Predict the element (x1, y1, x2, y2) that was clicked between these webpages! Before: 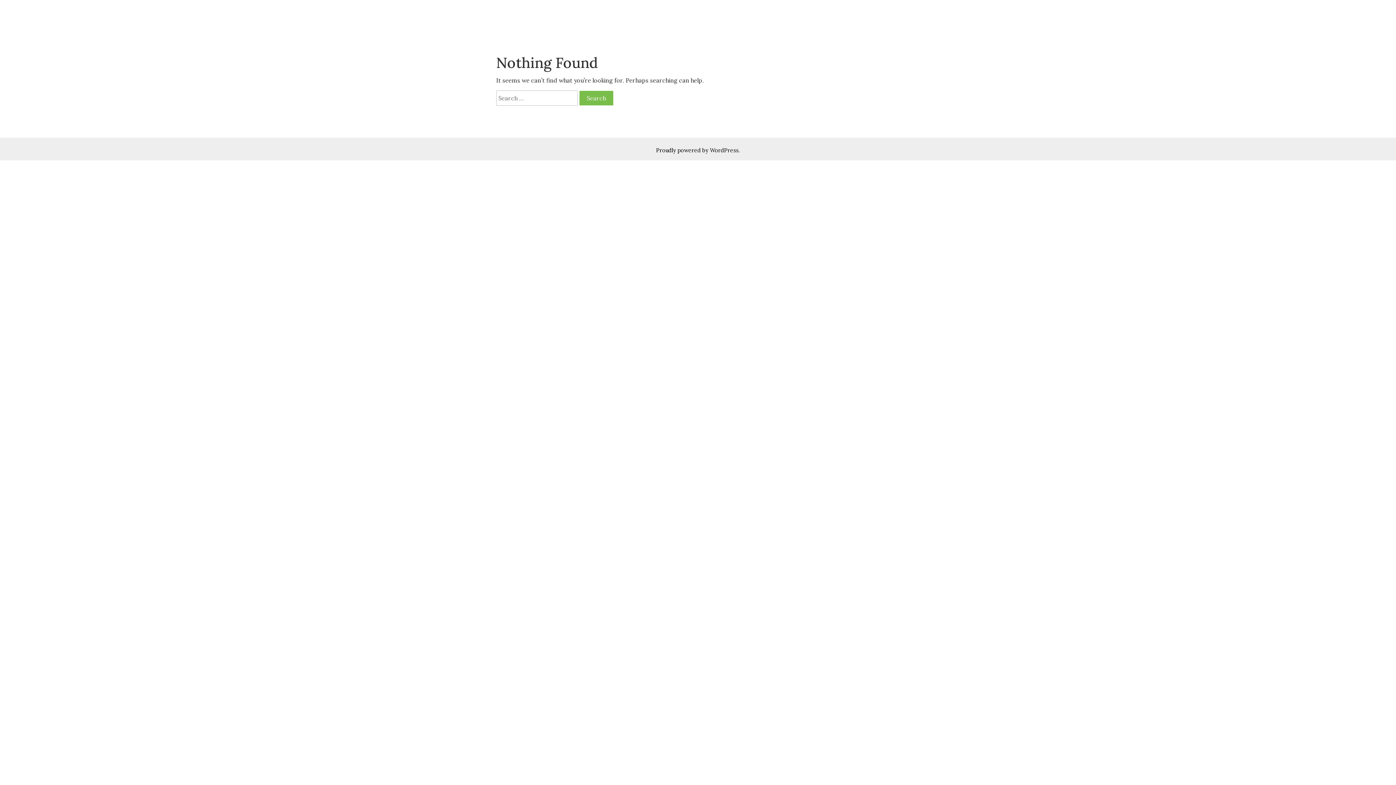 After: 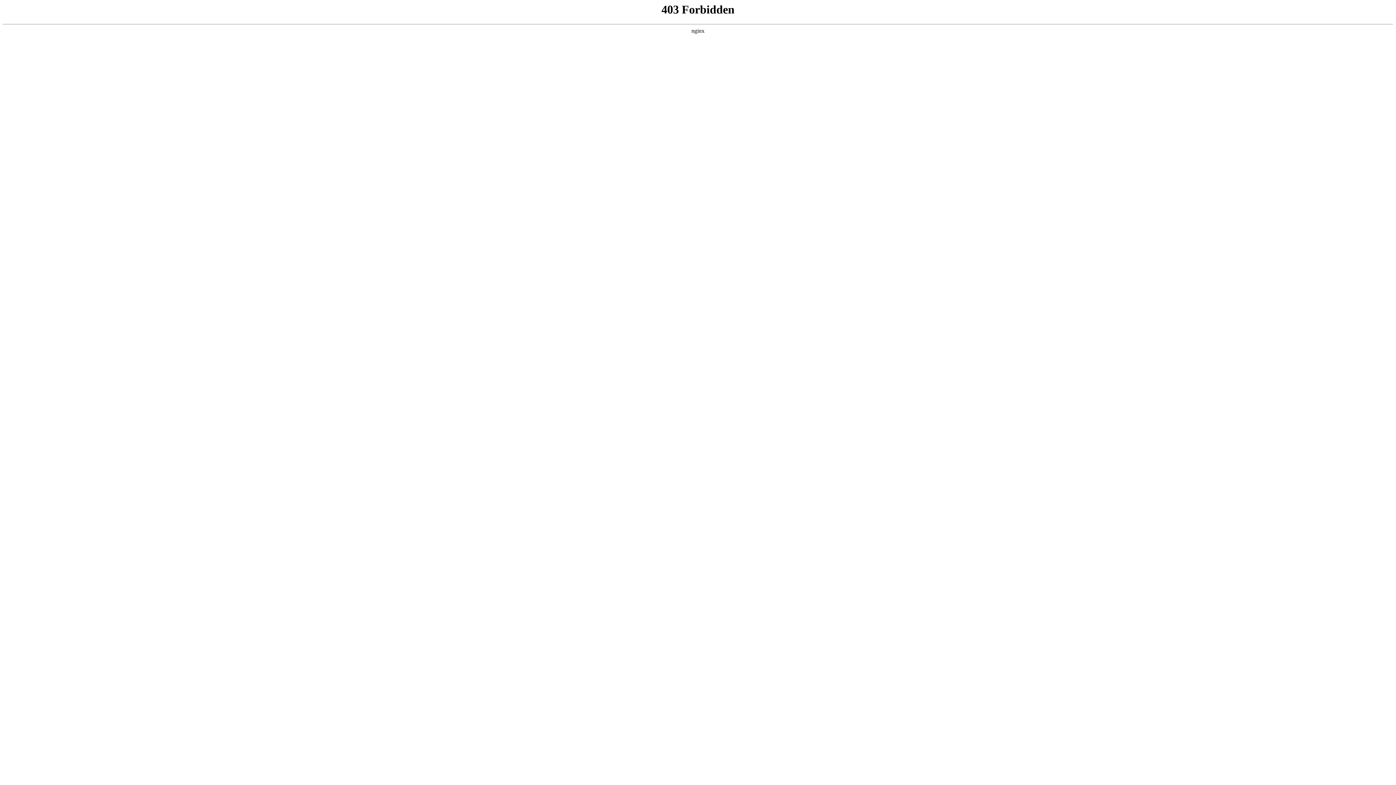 Action: label: Proudly powered by WordPress. bbox: (656, 146, 740, 153)